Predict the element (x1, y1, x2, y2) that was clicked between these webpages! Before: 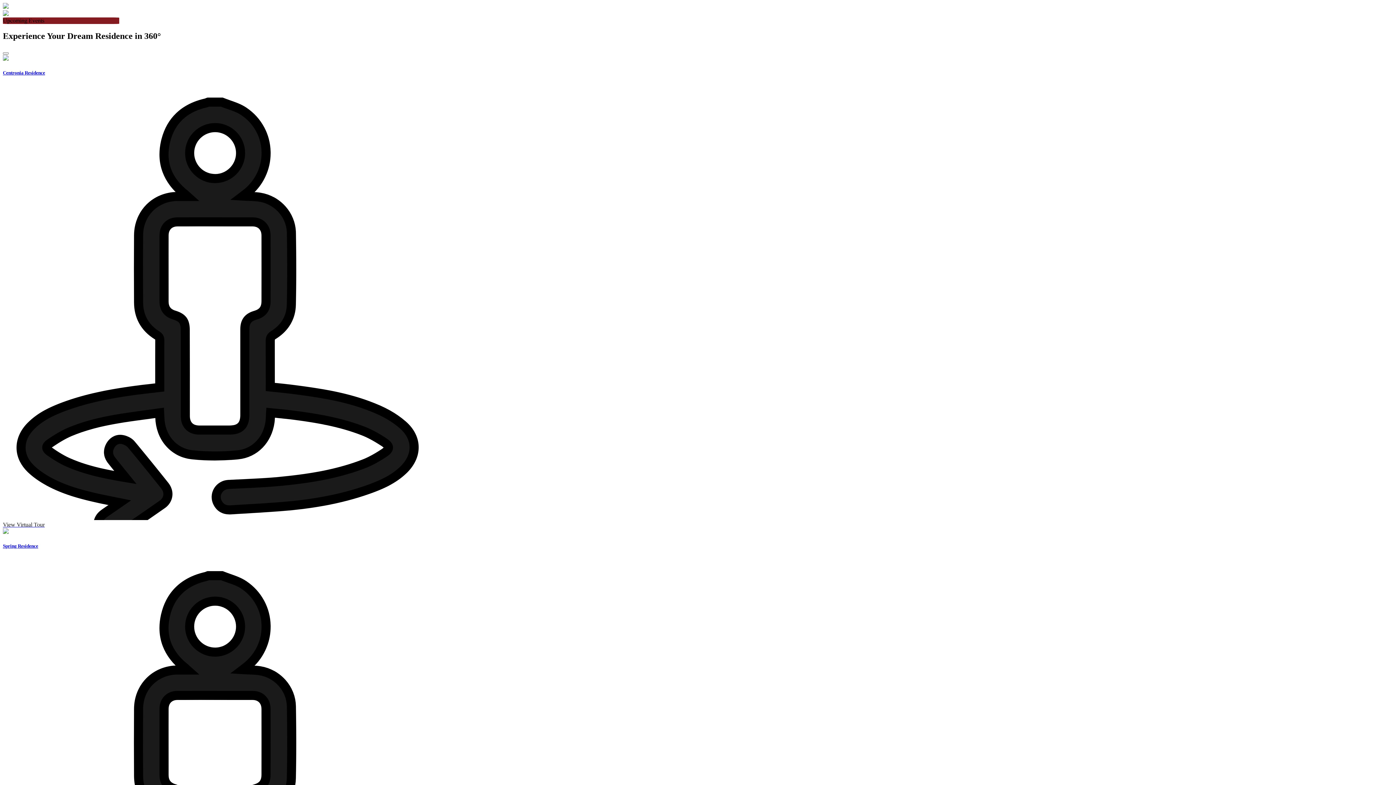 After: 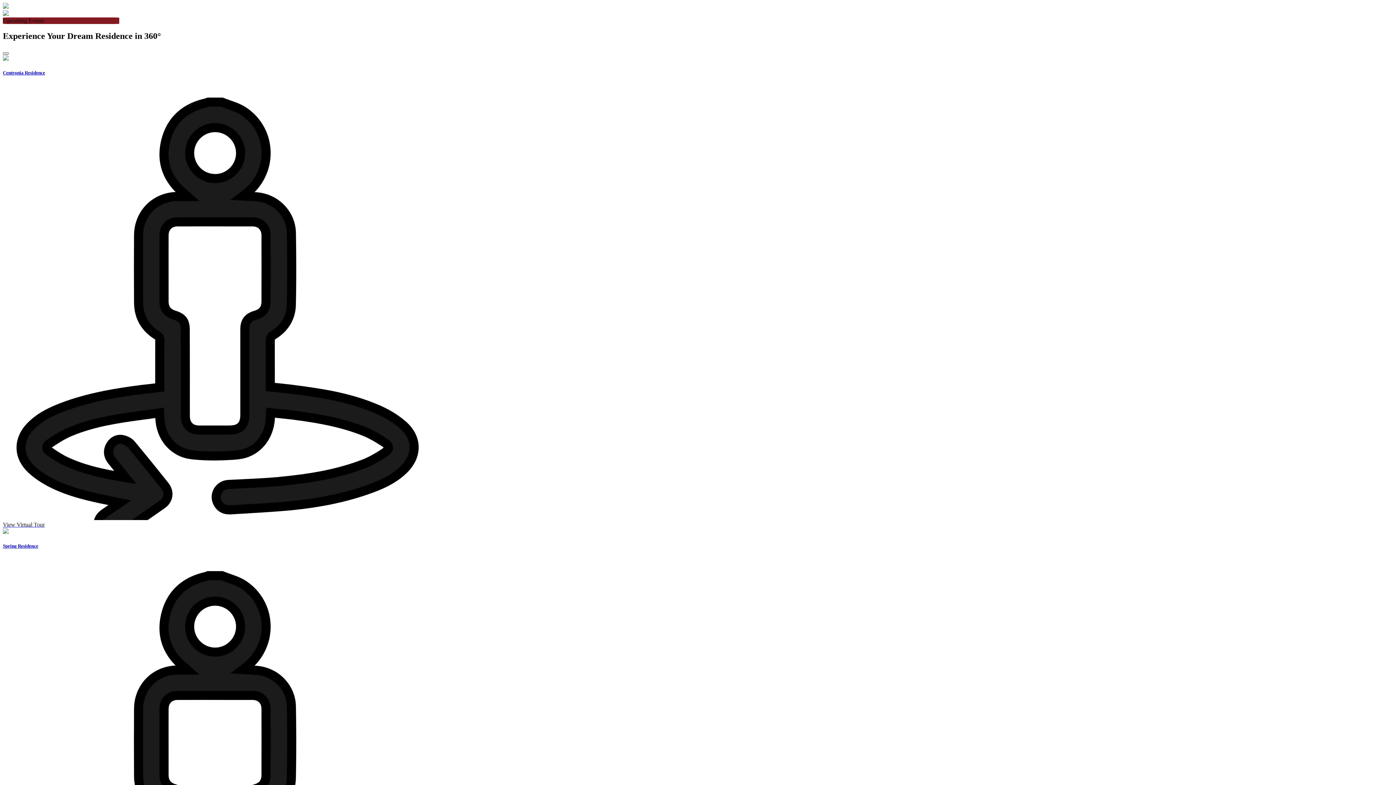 Action: bbox: (2, 52, 8, 54) label: Close